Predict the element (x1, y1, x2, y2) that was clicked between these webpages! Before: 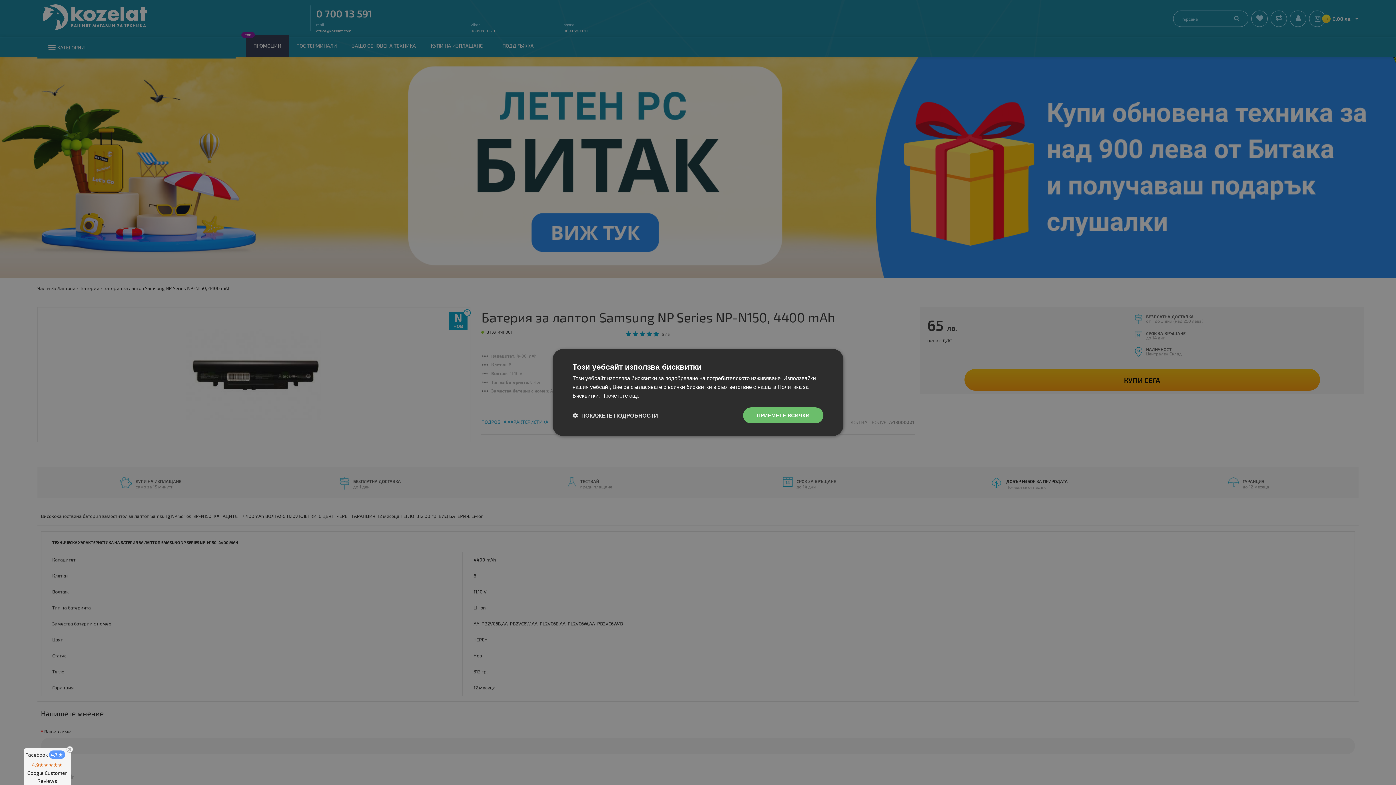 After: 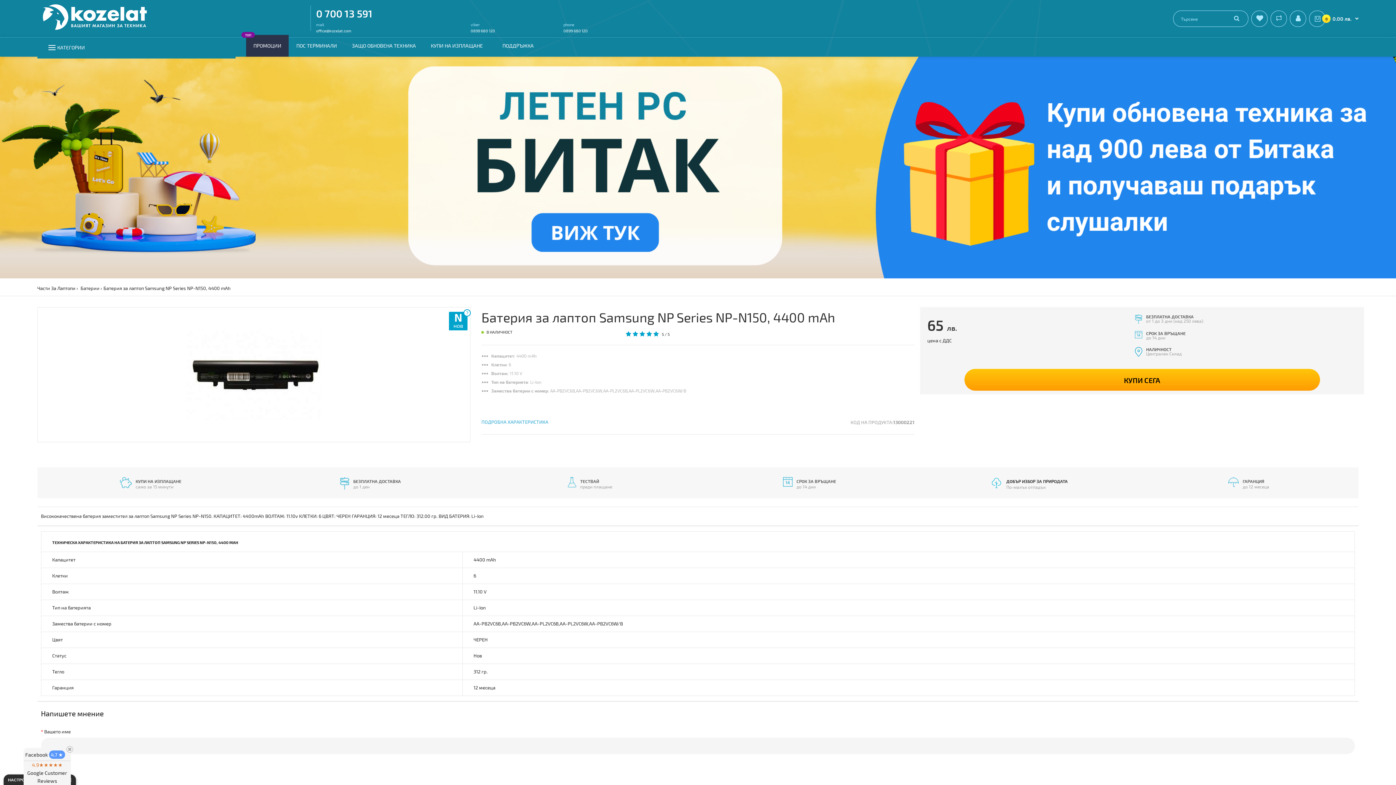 Action: bbox: (743, 407, 823, 423) label: ПРИЕМЕТЕ ВСИЧКИ